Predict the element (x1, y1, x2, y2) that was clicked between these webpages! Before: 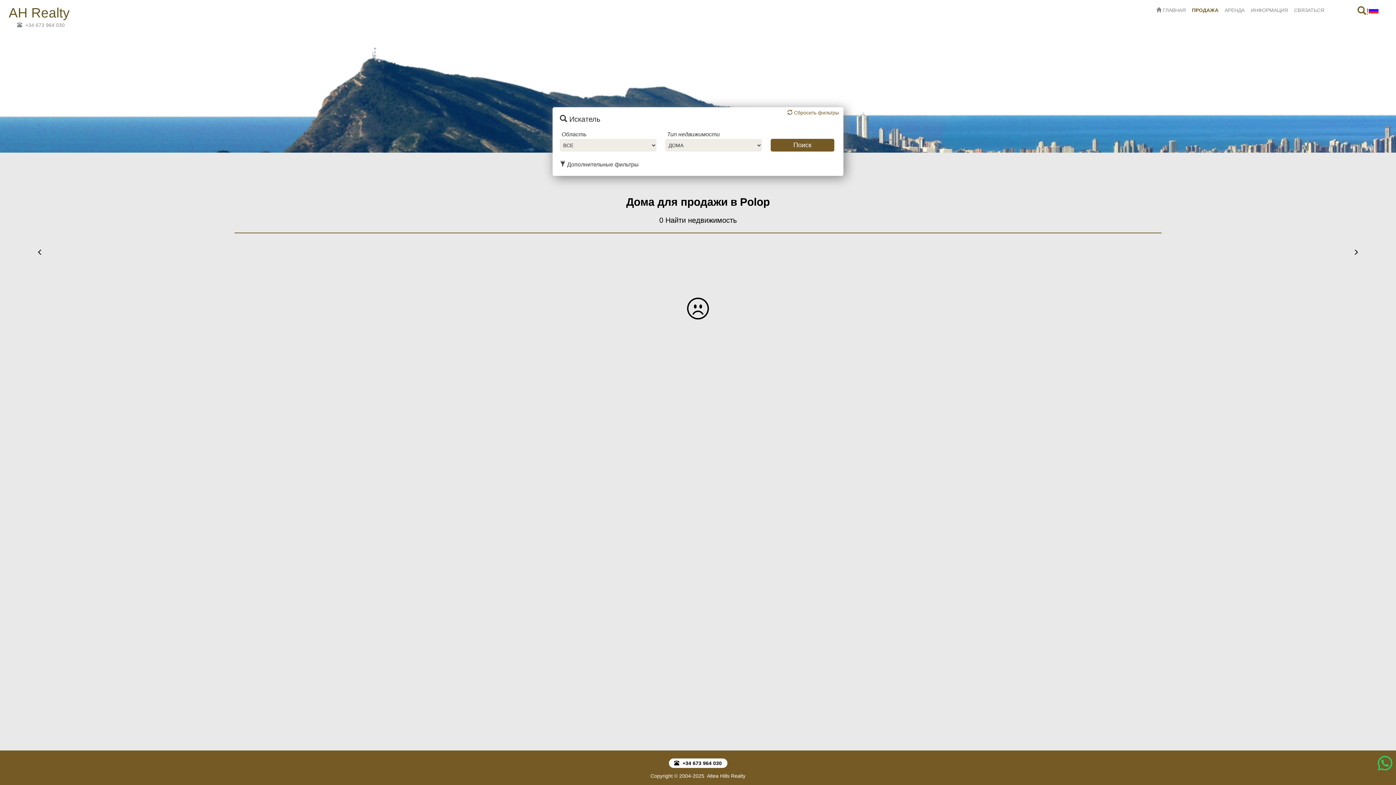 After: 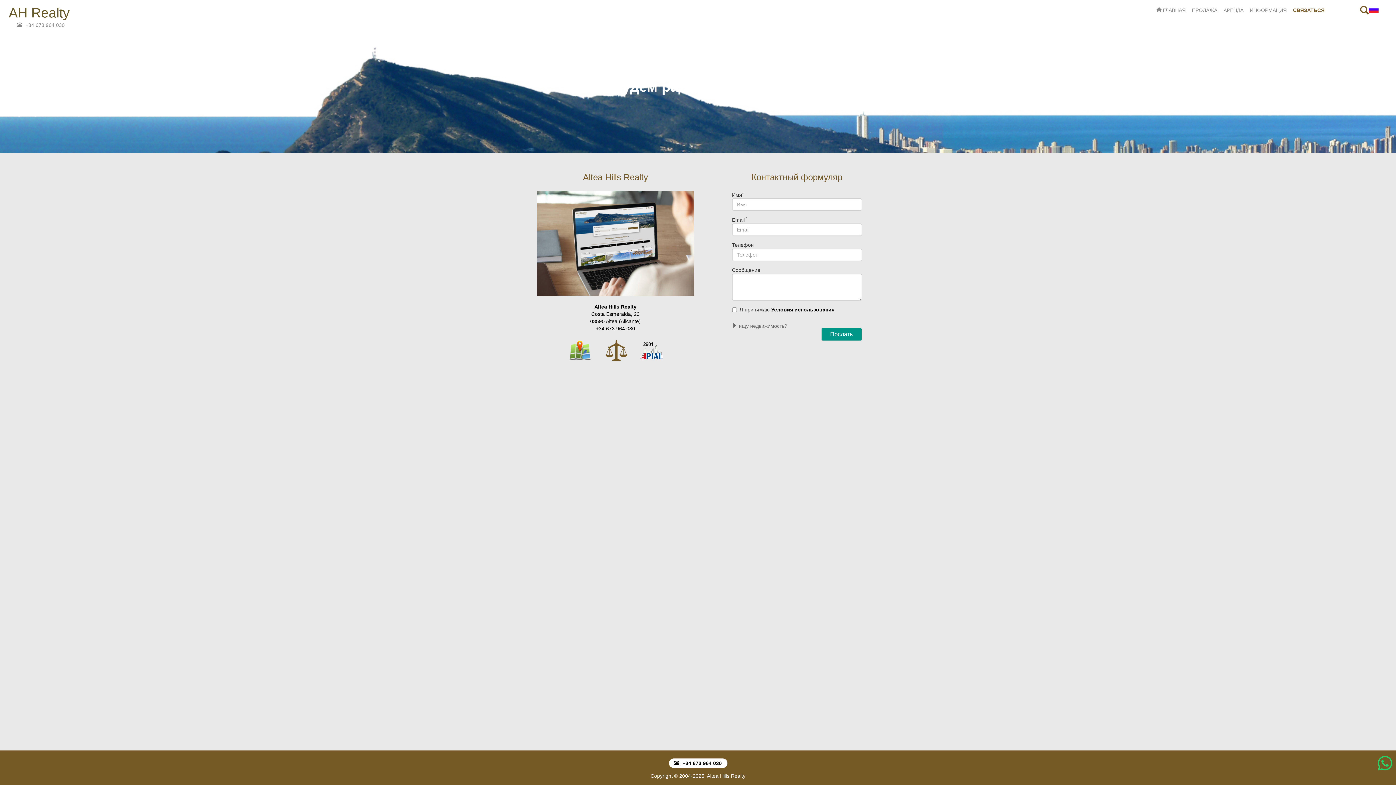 Action: label: СВЯЗАТЬСЯ bbox: (1291, 3, 1327, 16)